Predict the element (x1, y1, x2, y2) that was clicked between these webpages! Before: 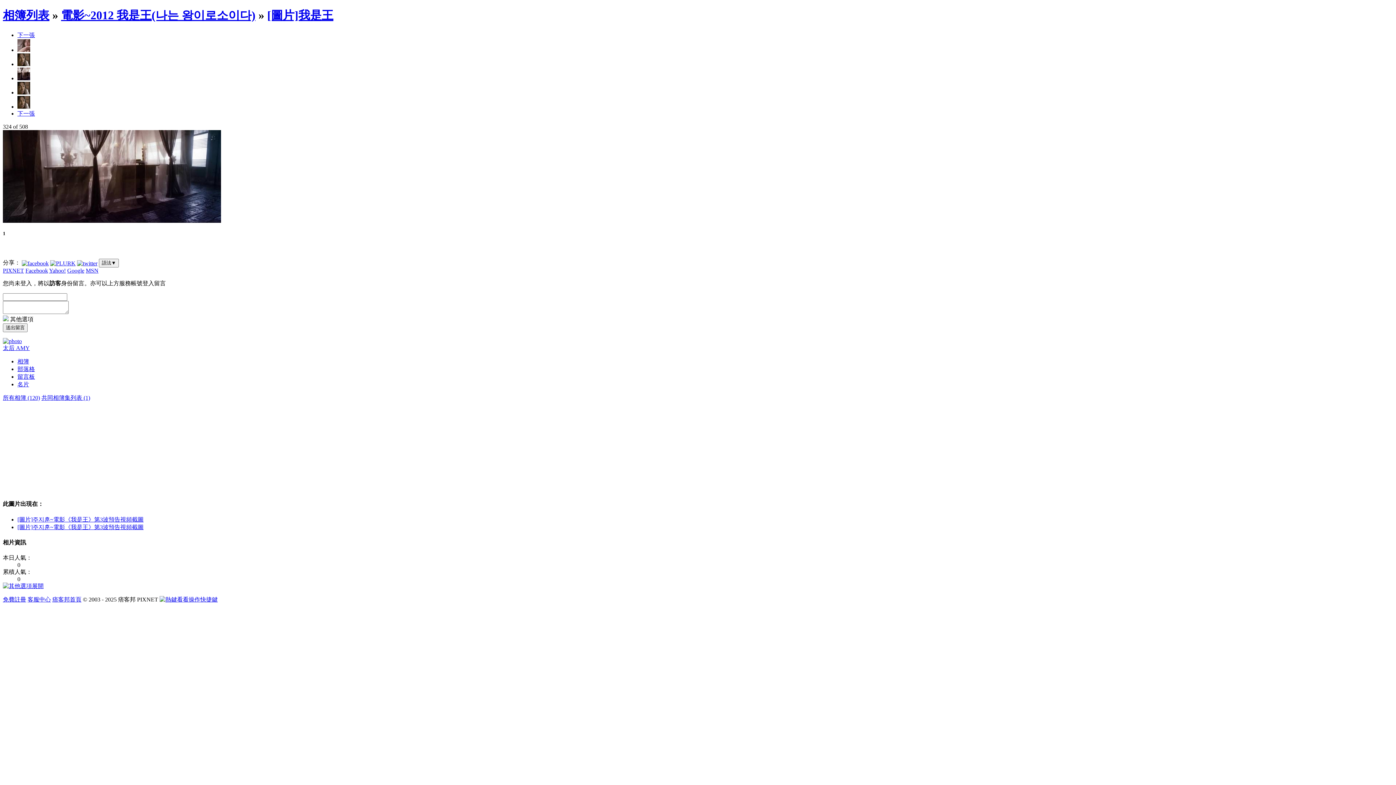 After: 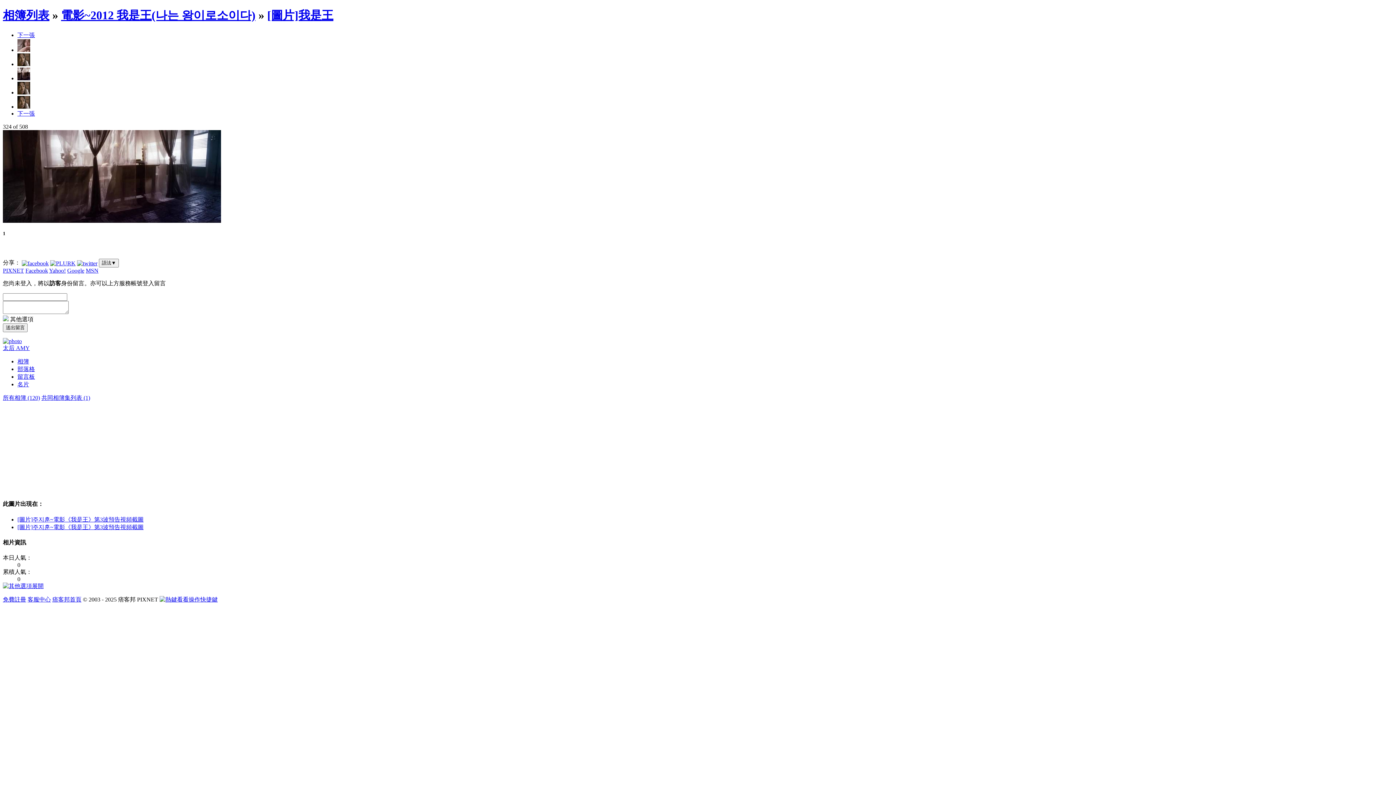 Action: label: [圖片]주지훈~電影《我是王》第3波預告視頻截圖 bbox: (17, 524, 143, 530)